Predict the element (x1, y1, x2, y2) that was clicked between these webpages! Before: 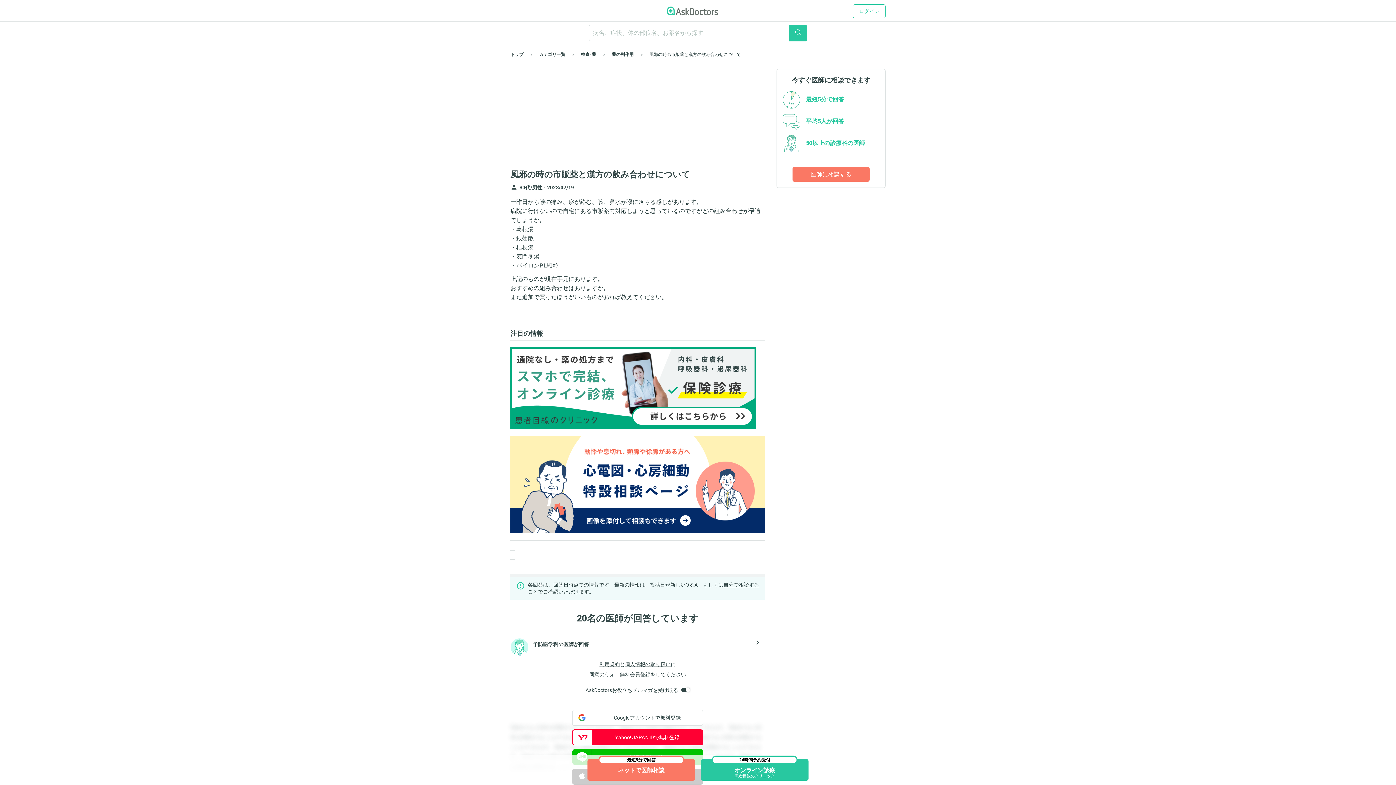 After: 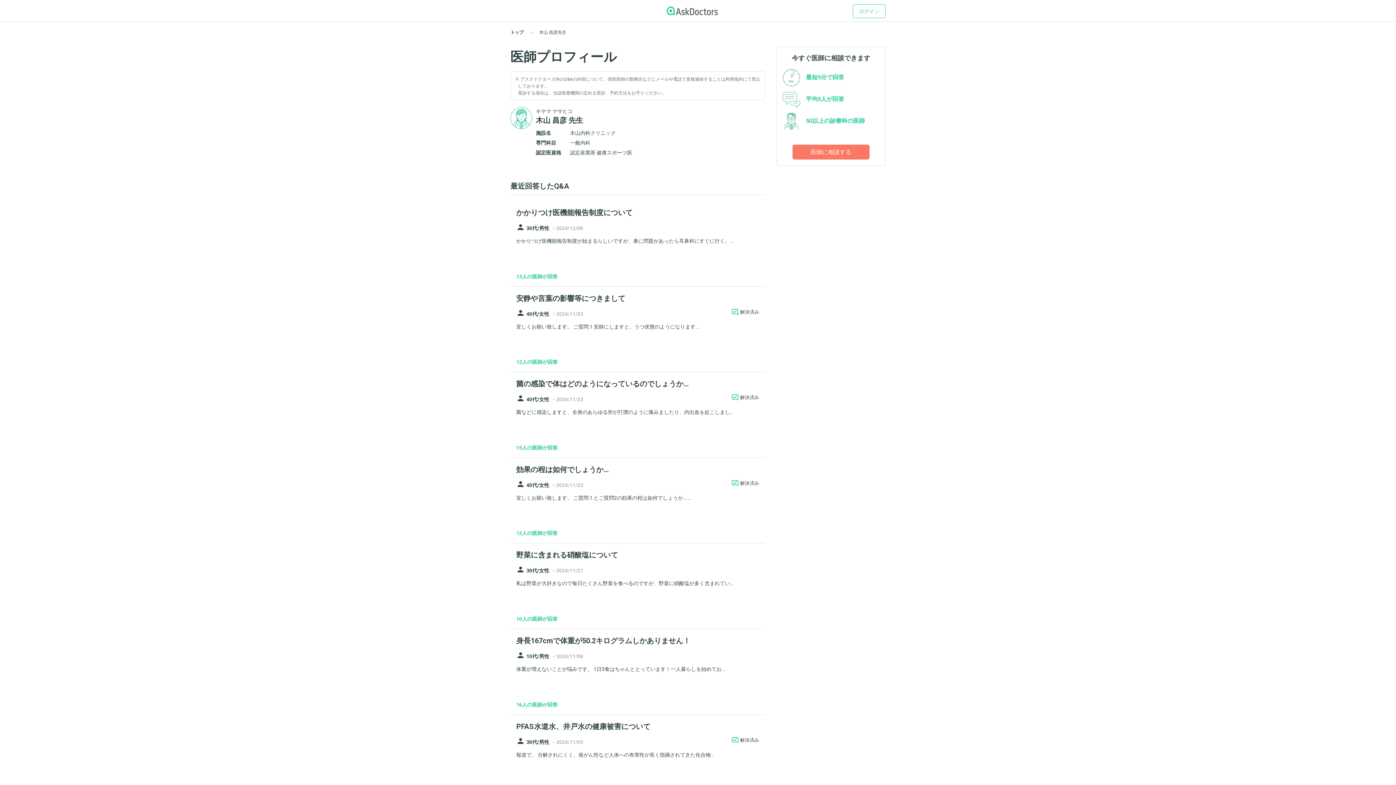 Action: label: 予防医学科の医師が回答
navigate_next bbox: (510, 638, 765, 656)